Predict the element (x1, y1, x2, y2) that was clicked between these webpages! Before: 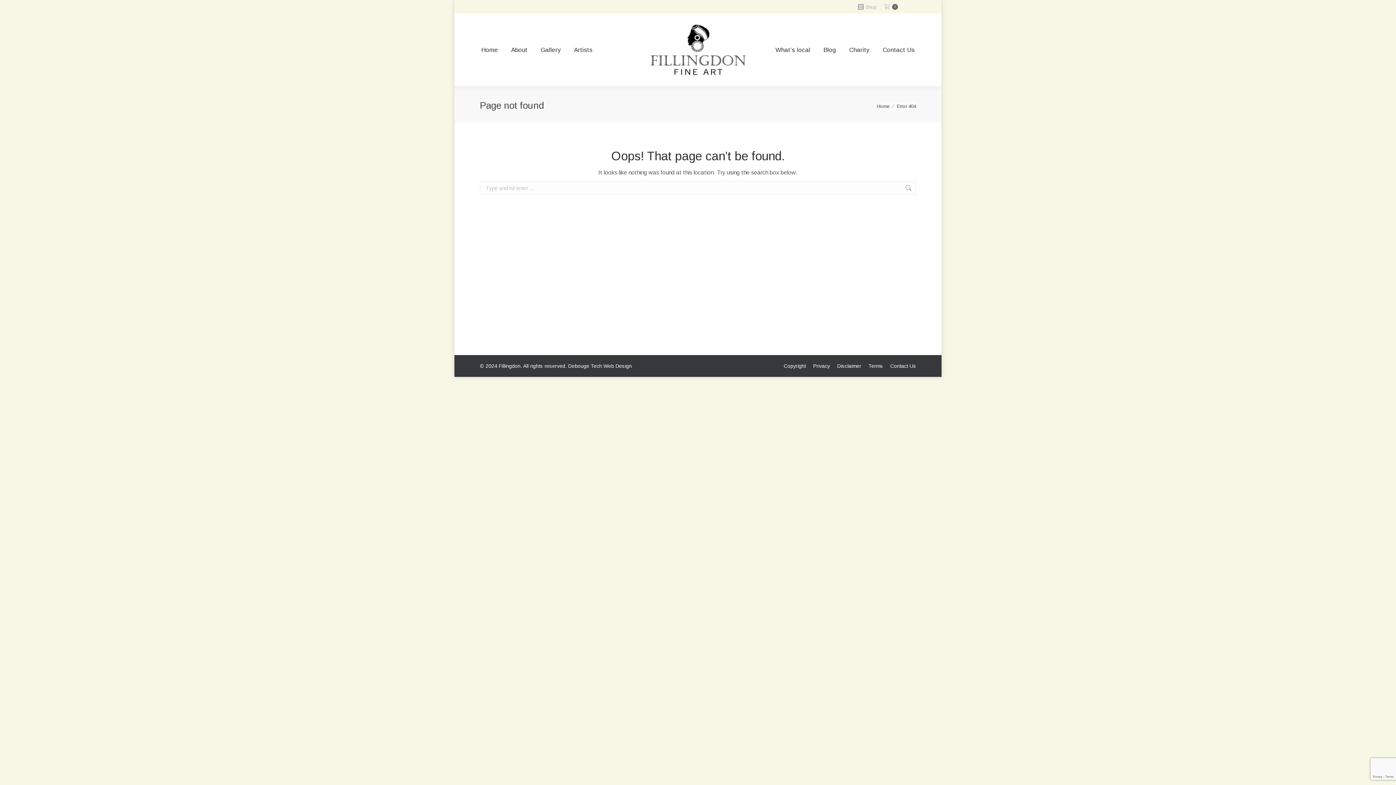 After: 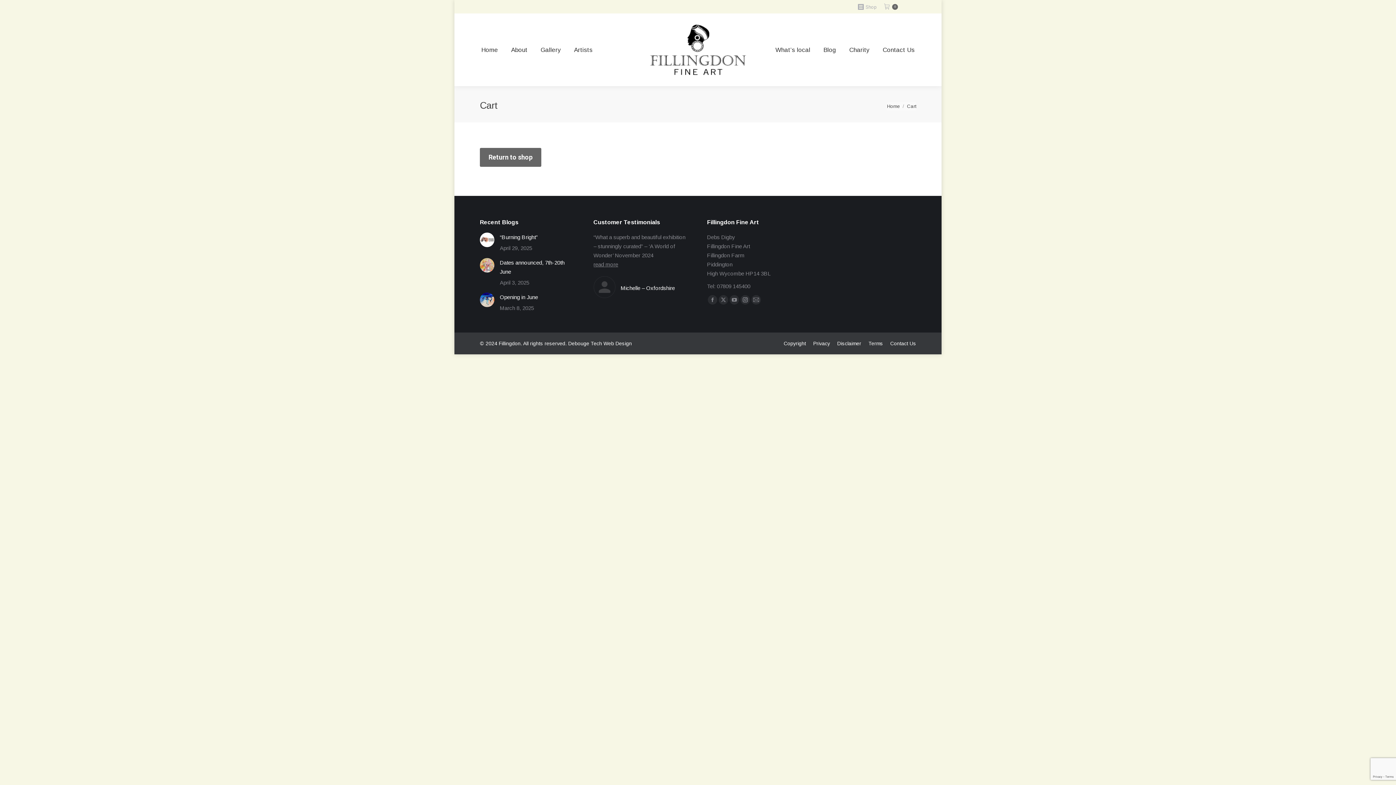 Action: label:  
0 bbox: (884, 3, 898, 10)